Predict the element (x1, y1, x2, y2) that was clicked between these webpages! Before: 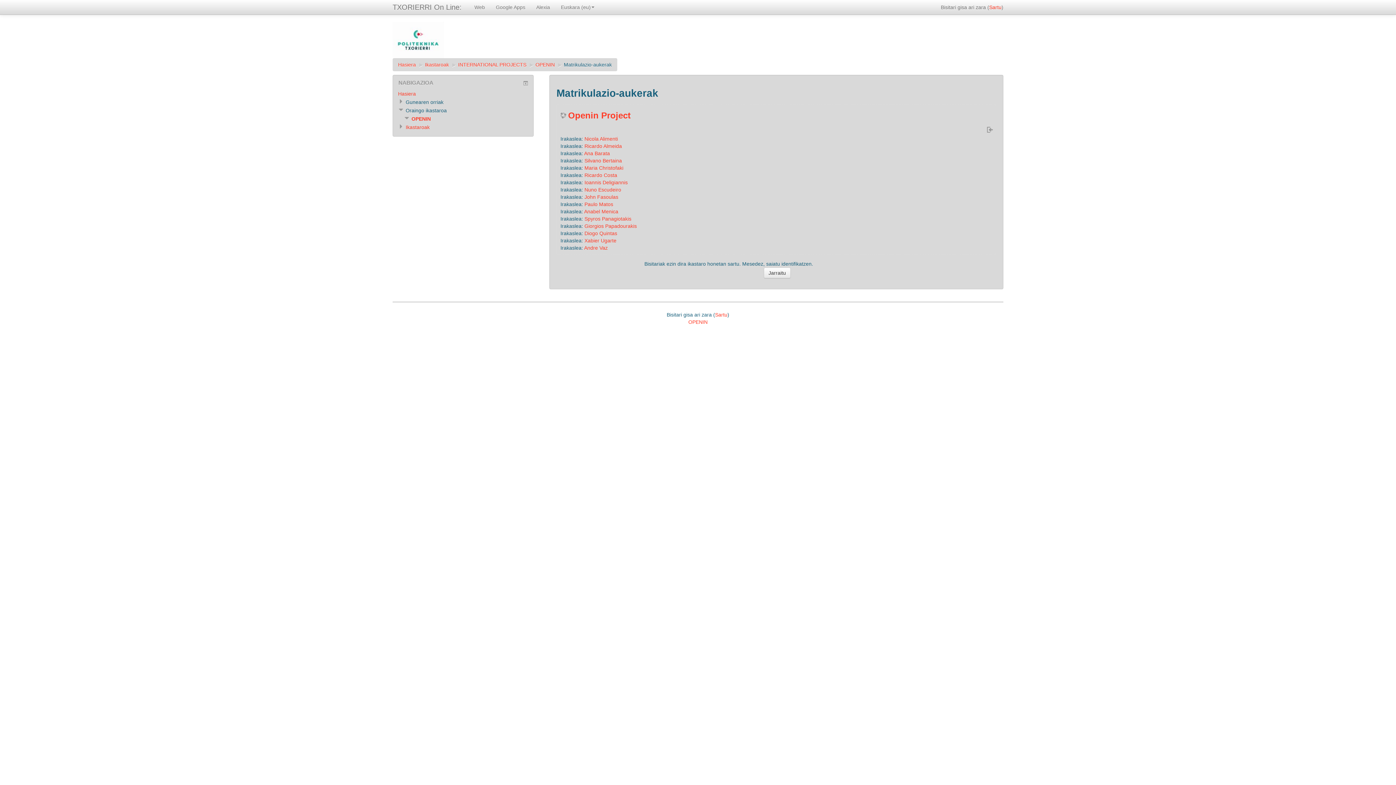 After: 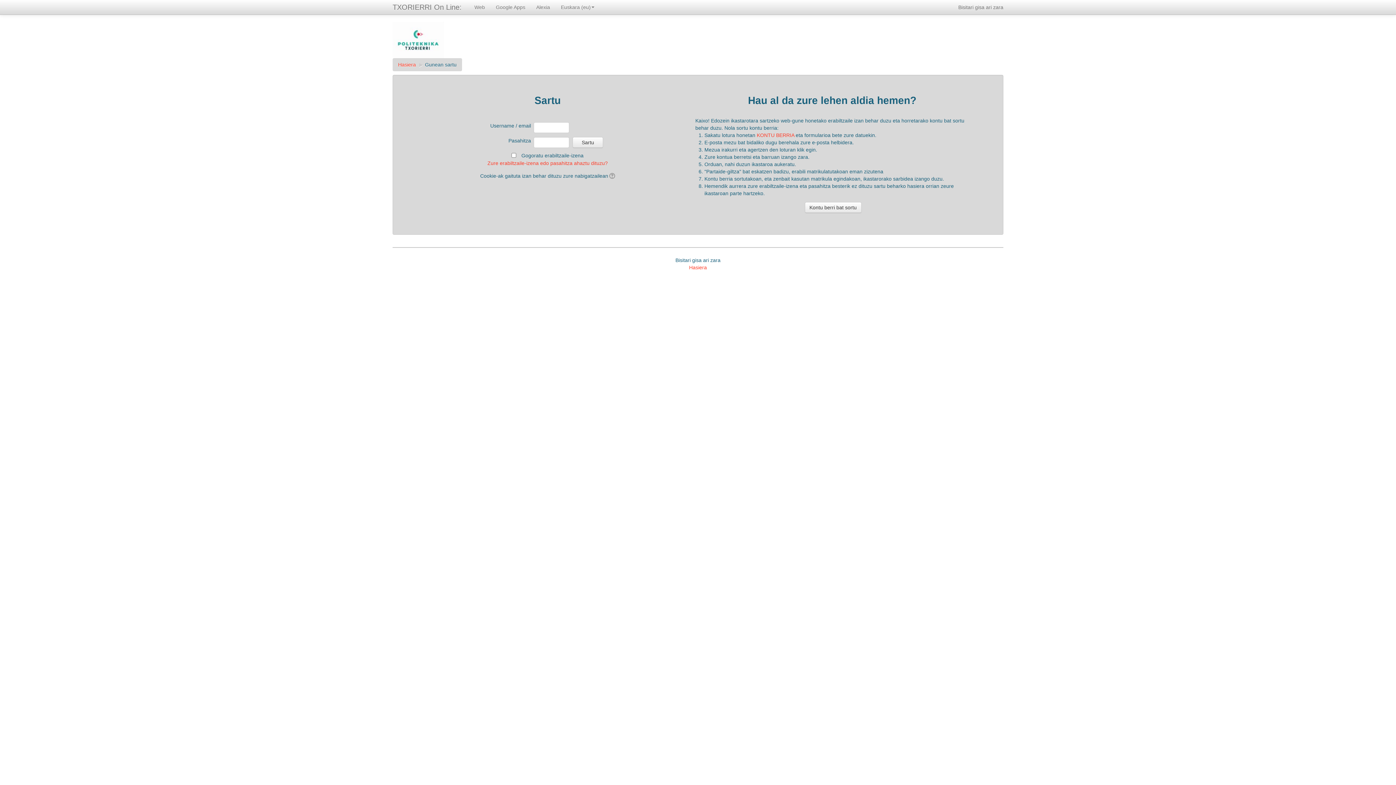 Action: label: Ricardo Almeida bbox: (584, 143, 622, 149)